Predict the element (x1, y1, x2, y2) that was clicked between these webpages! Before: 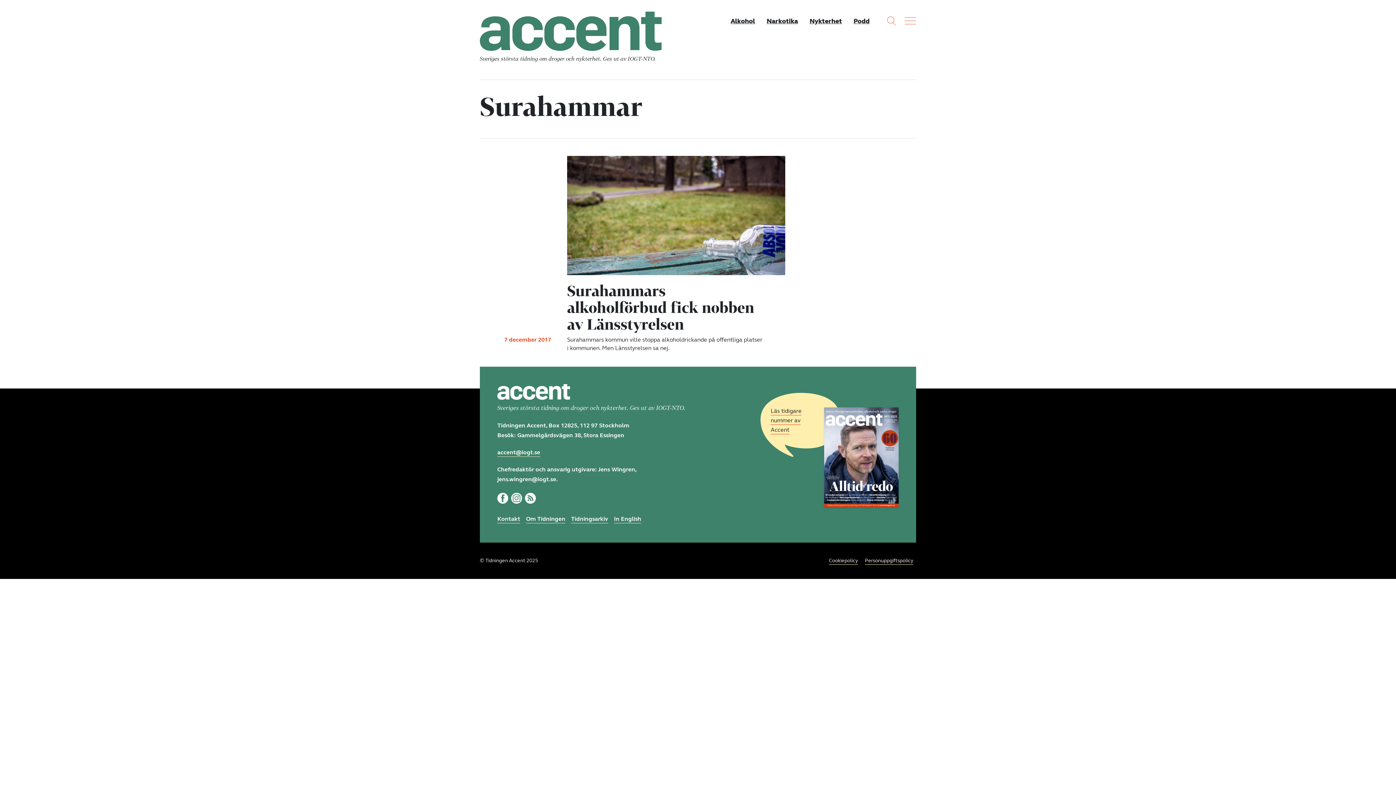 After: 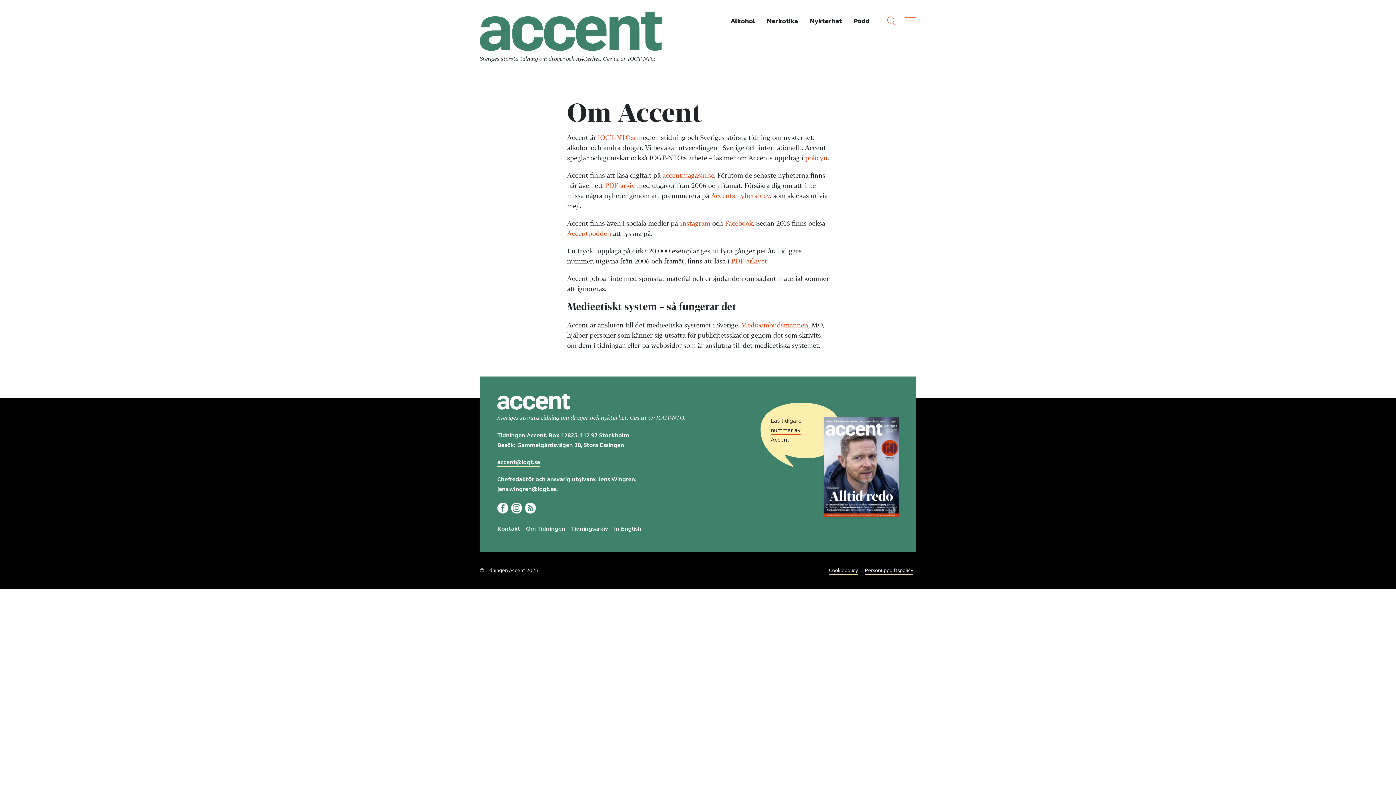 Action: bbox: (526, 515, 565, 523) label: Om Tidningen